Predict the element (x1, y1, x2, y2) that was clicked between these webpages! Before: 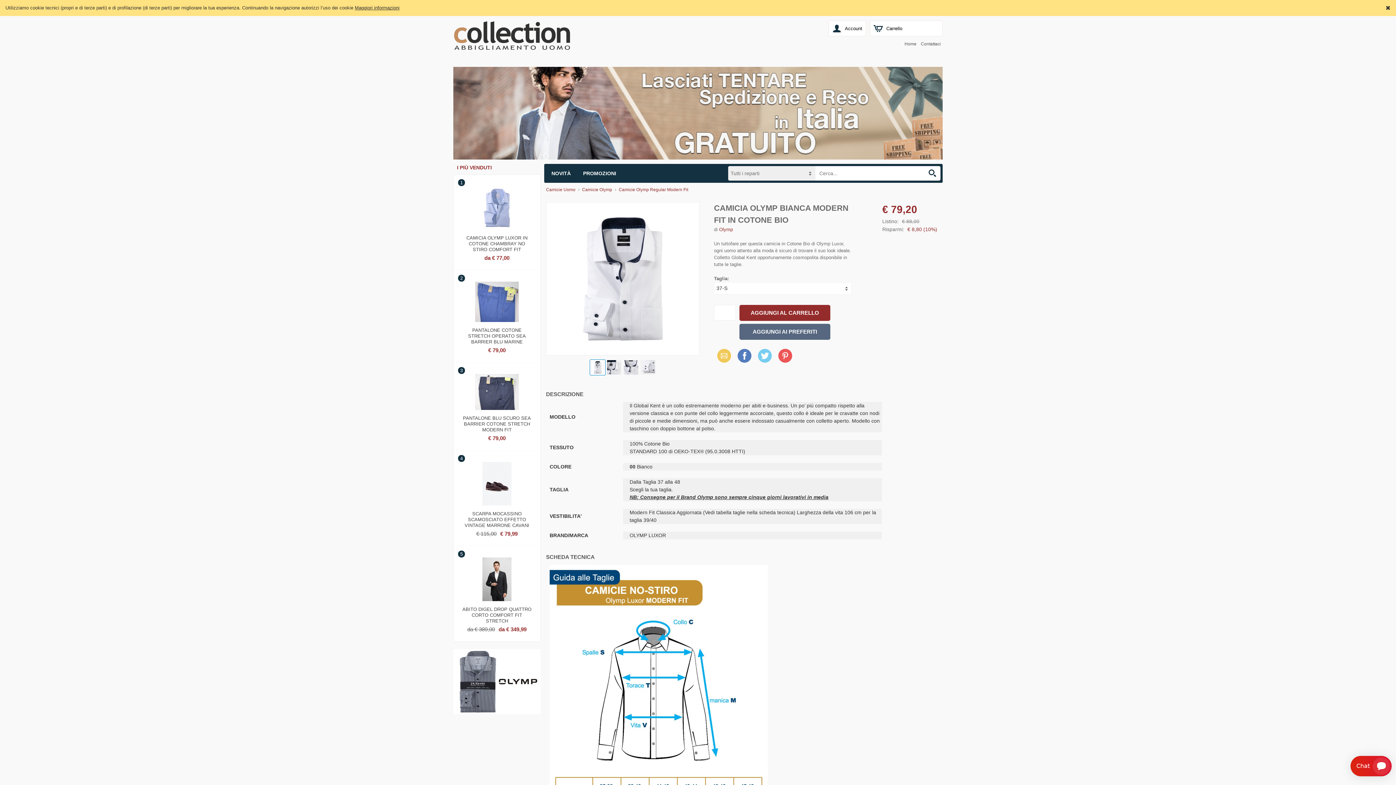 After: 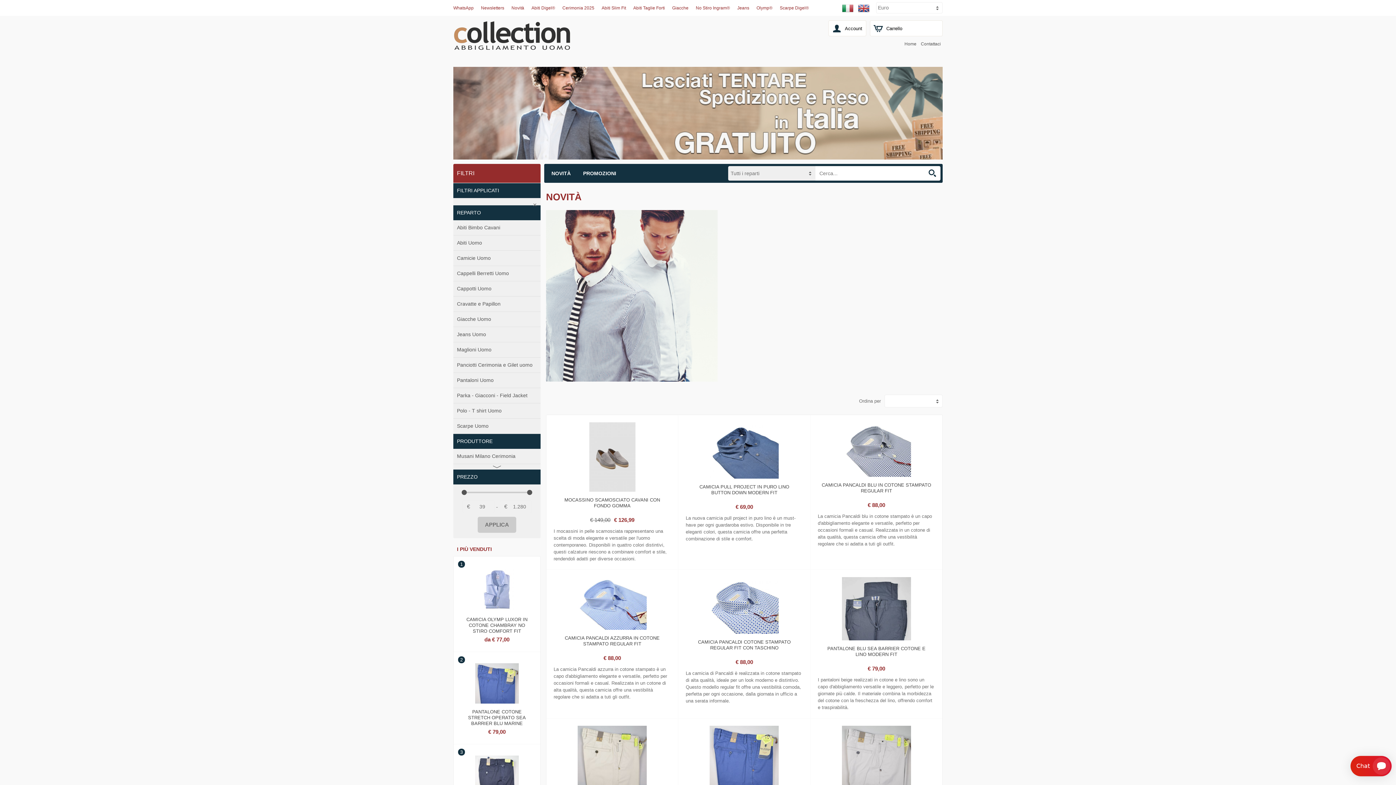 Action: bbox: (546, 164, 576, 183) label: NOVITÀ